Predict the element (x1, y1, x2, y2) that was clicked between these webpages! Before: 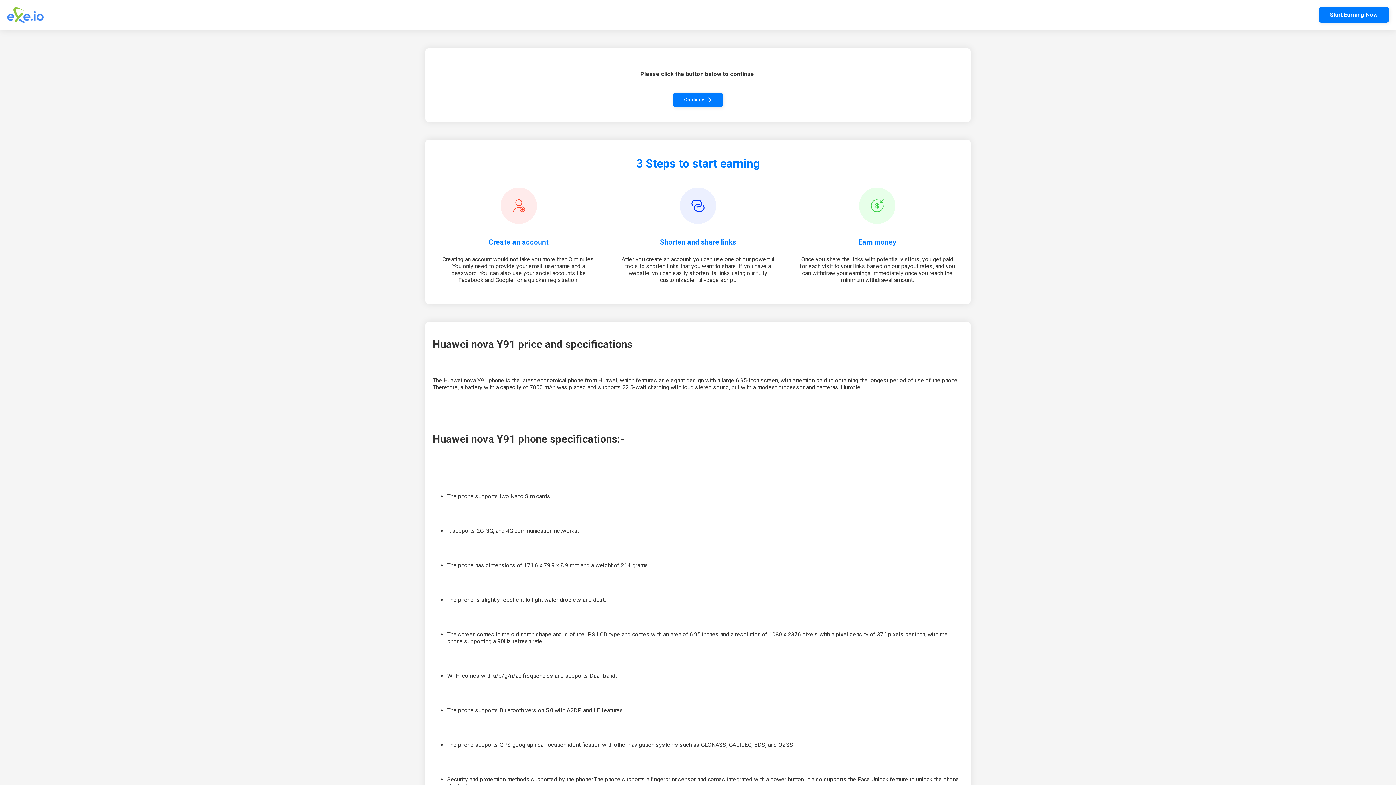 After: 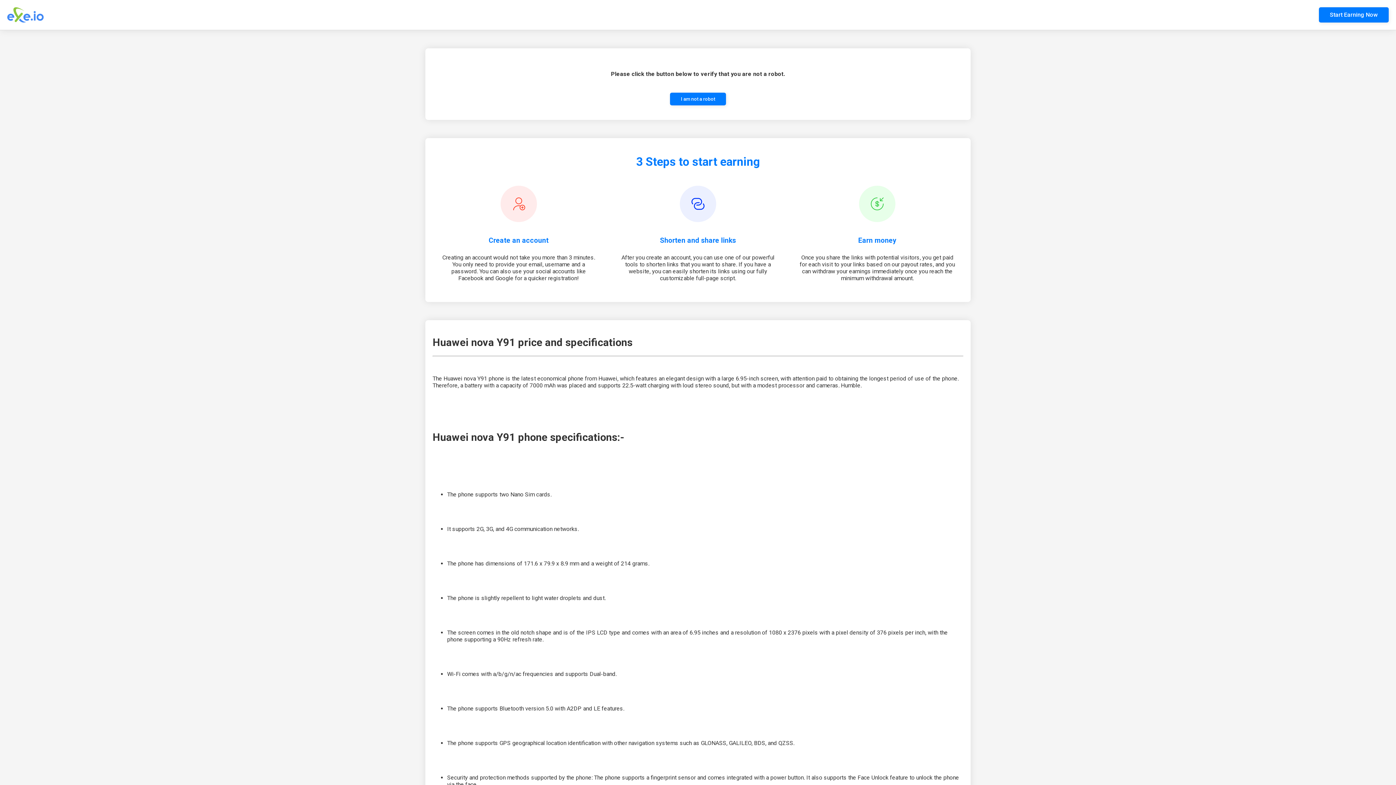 Action: label: Continue bbox: (673, 92, 722, 107)